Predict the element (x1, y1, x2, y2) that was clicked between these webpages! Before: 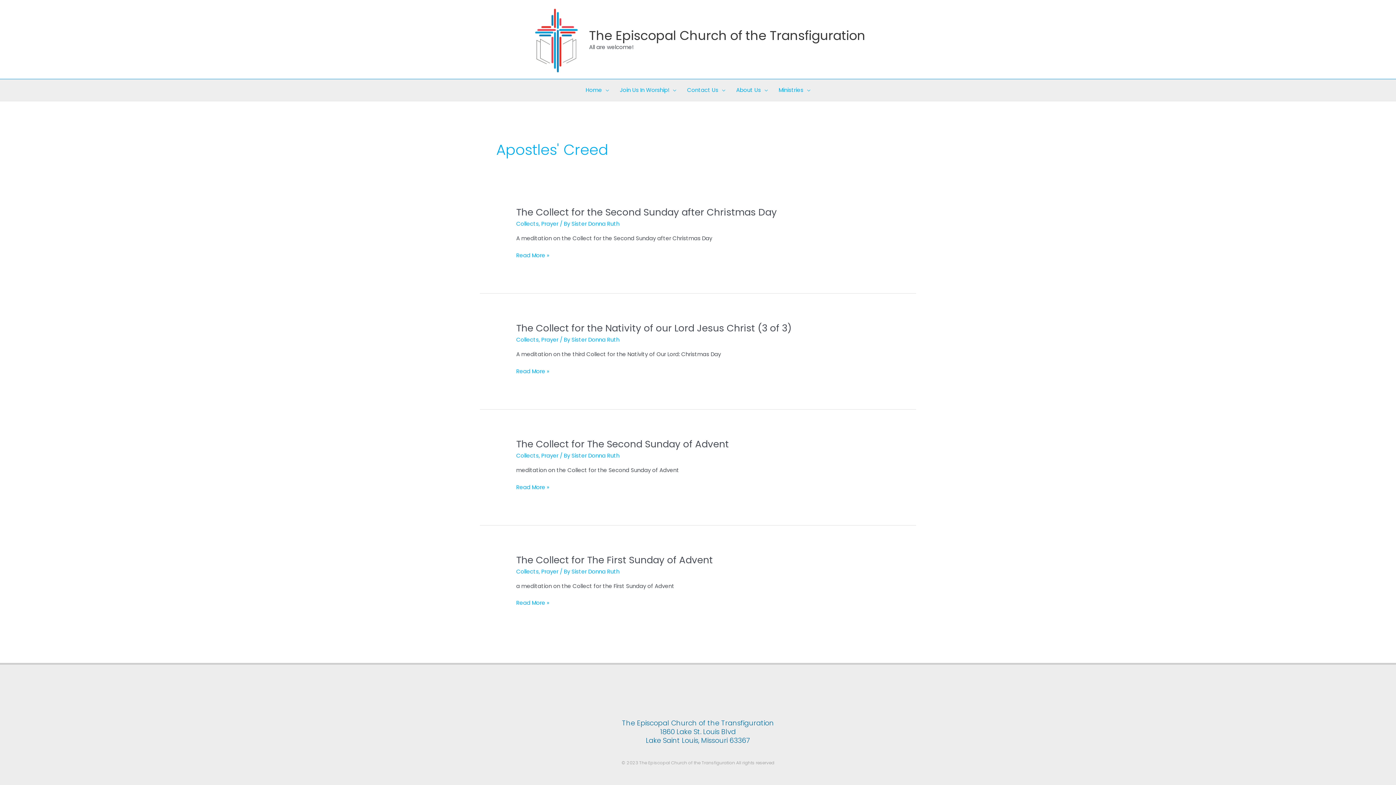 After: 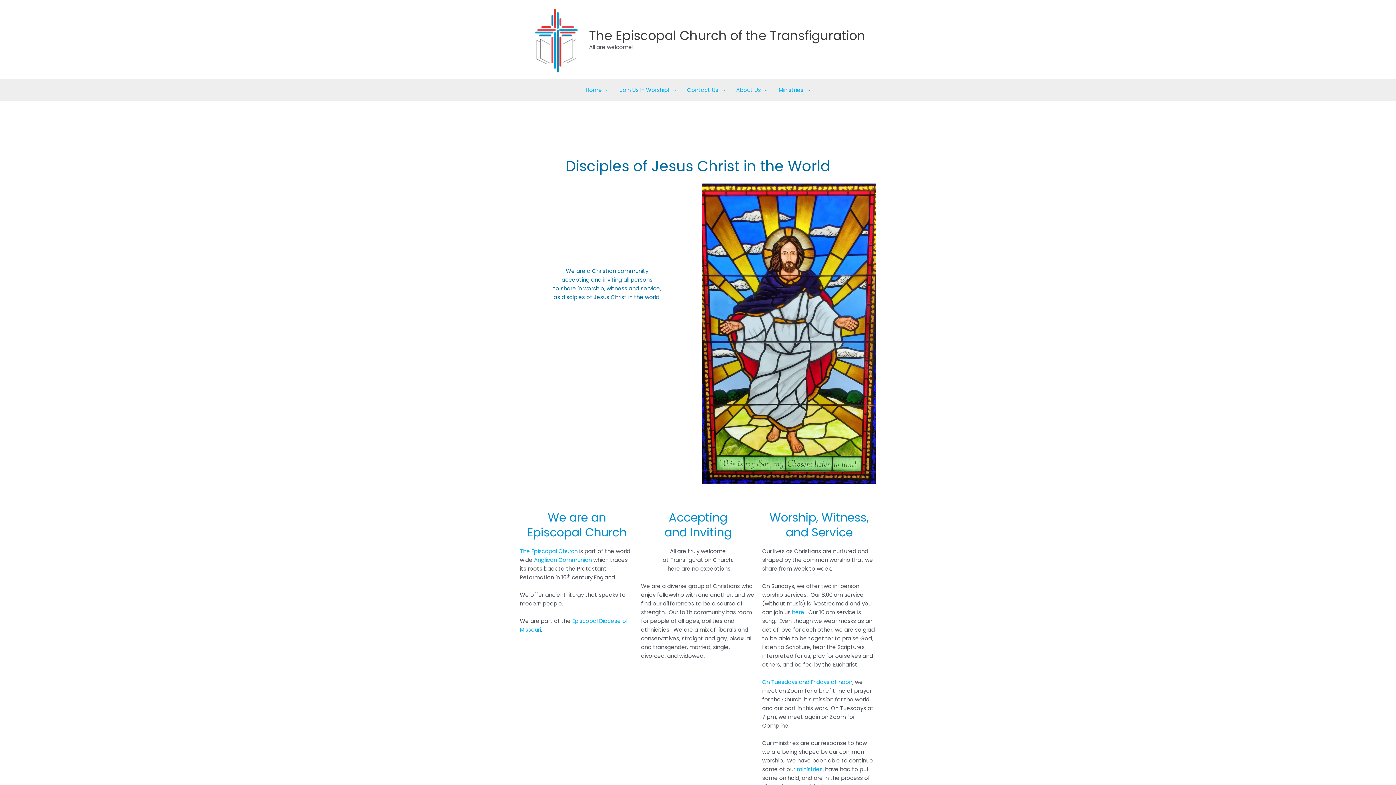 Action: bbox: (730, 79, 773, 101) label: About Us